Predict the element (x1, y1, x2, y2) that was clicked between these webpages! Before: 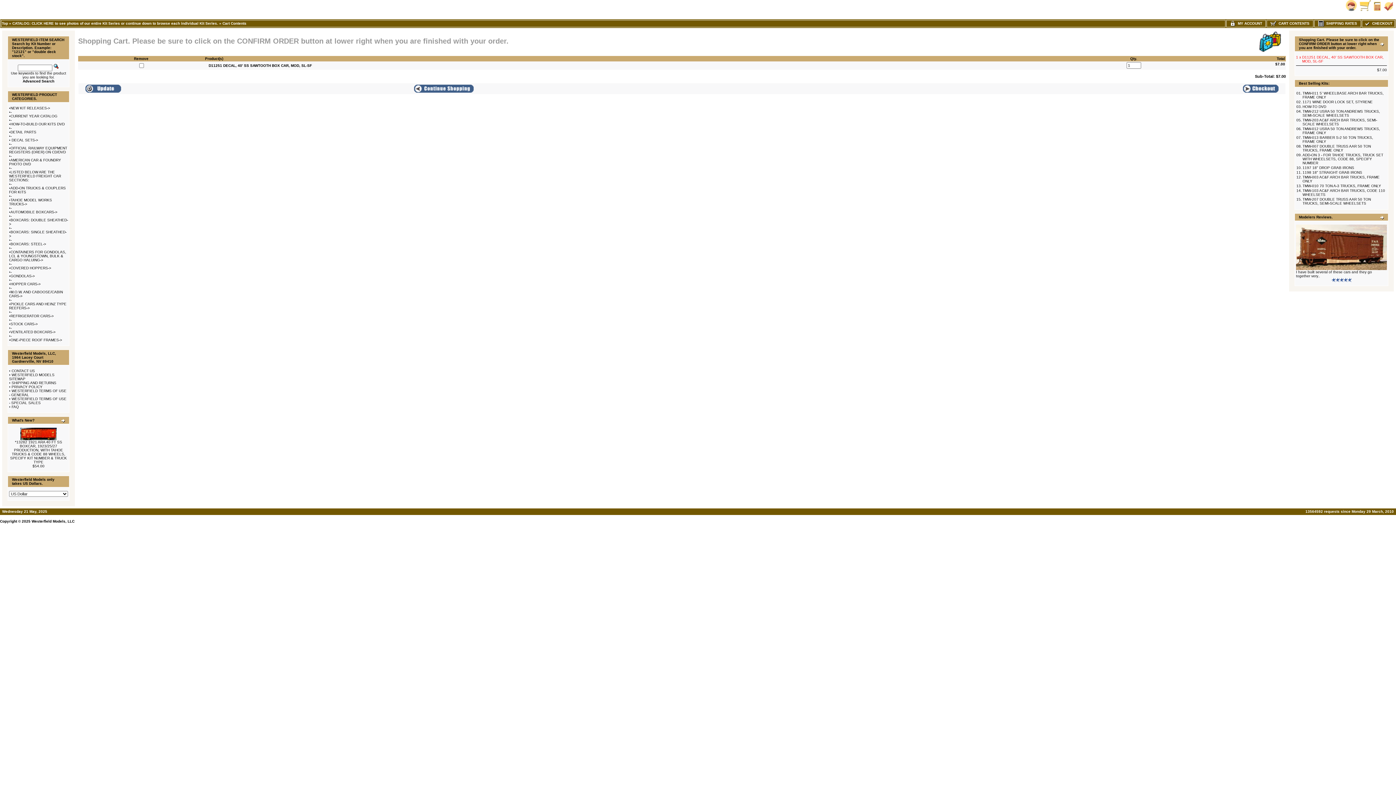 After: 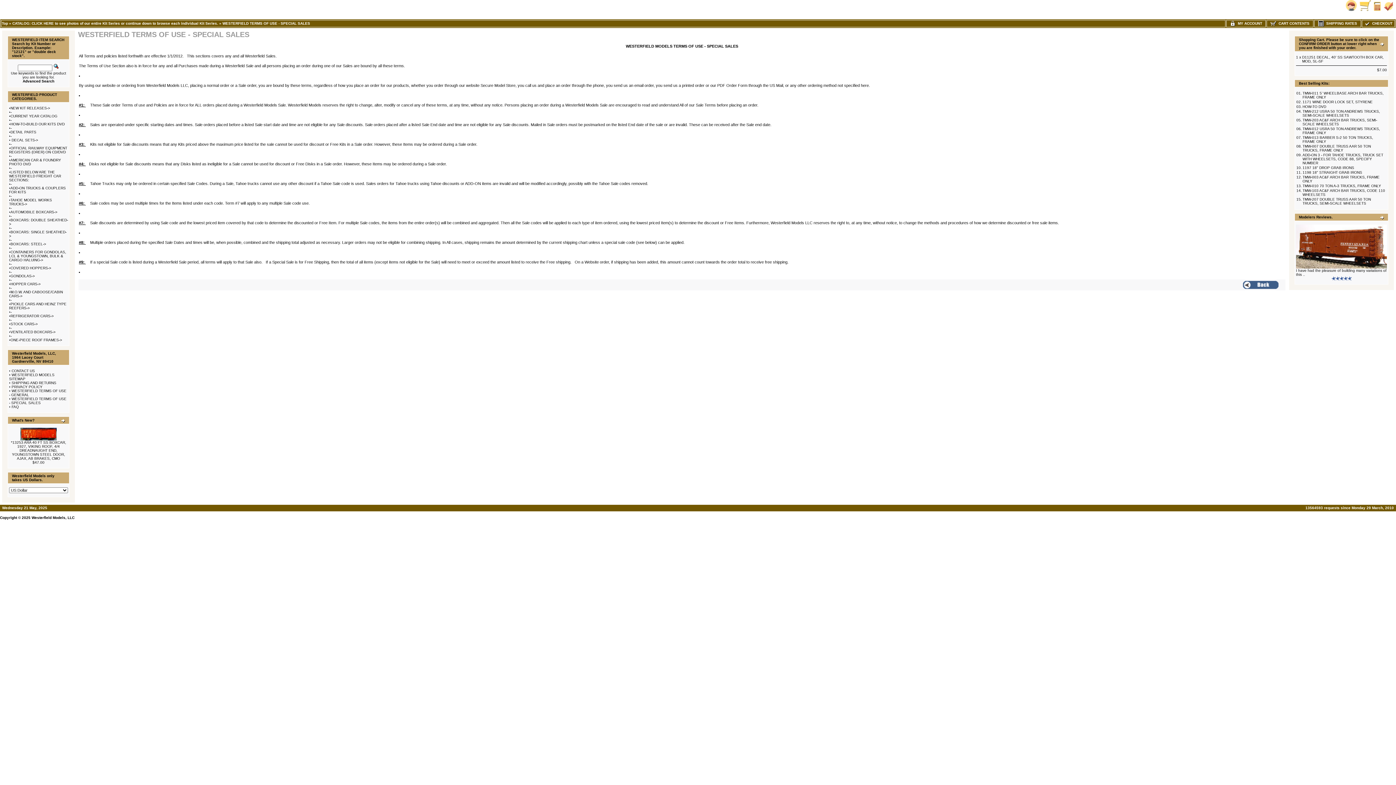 Action: label: WESTERFIELD TERMS OF USE - SPECIAL SALES bbox: (9, 397, 66, 405)